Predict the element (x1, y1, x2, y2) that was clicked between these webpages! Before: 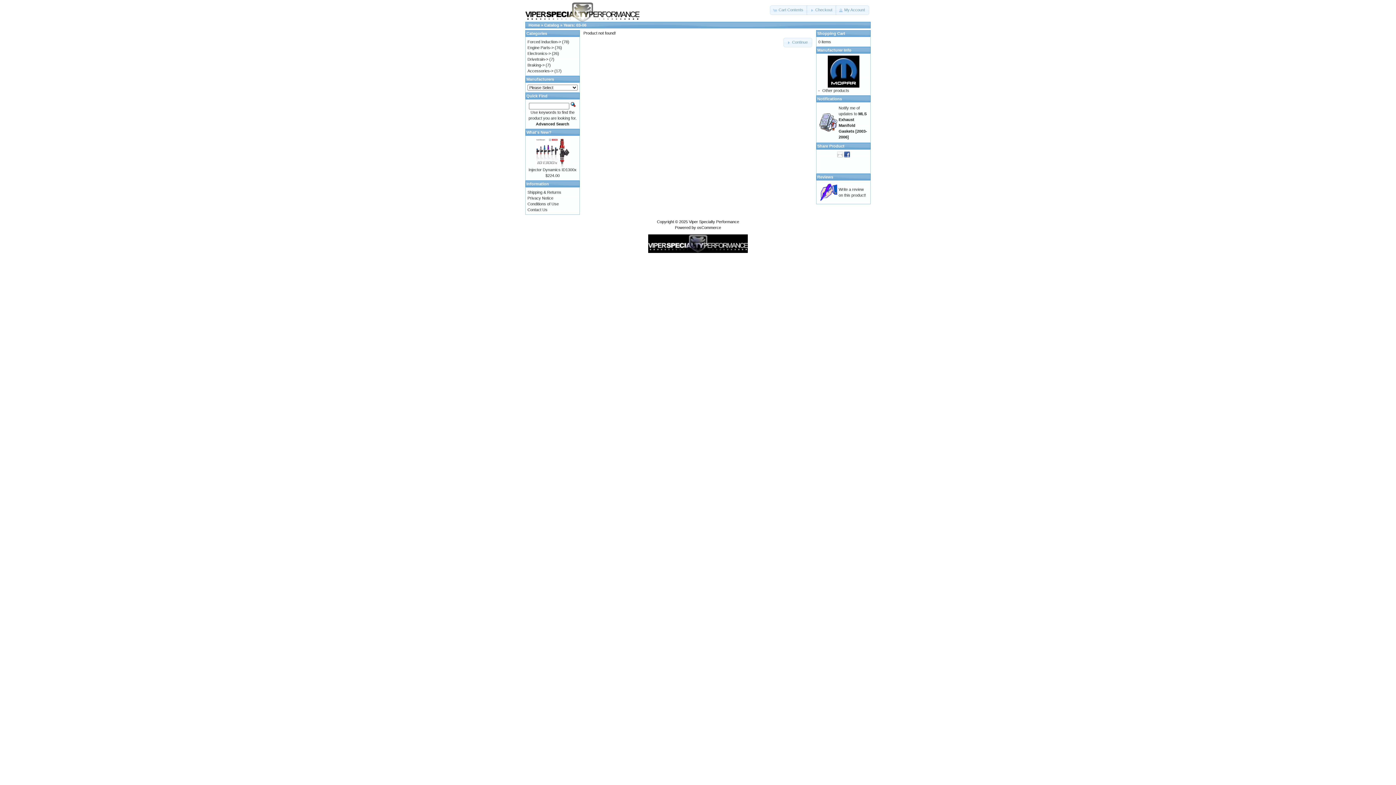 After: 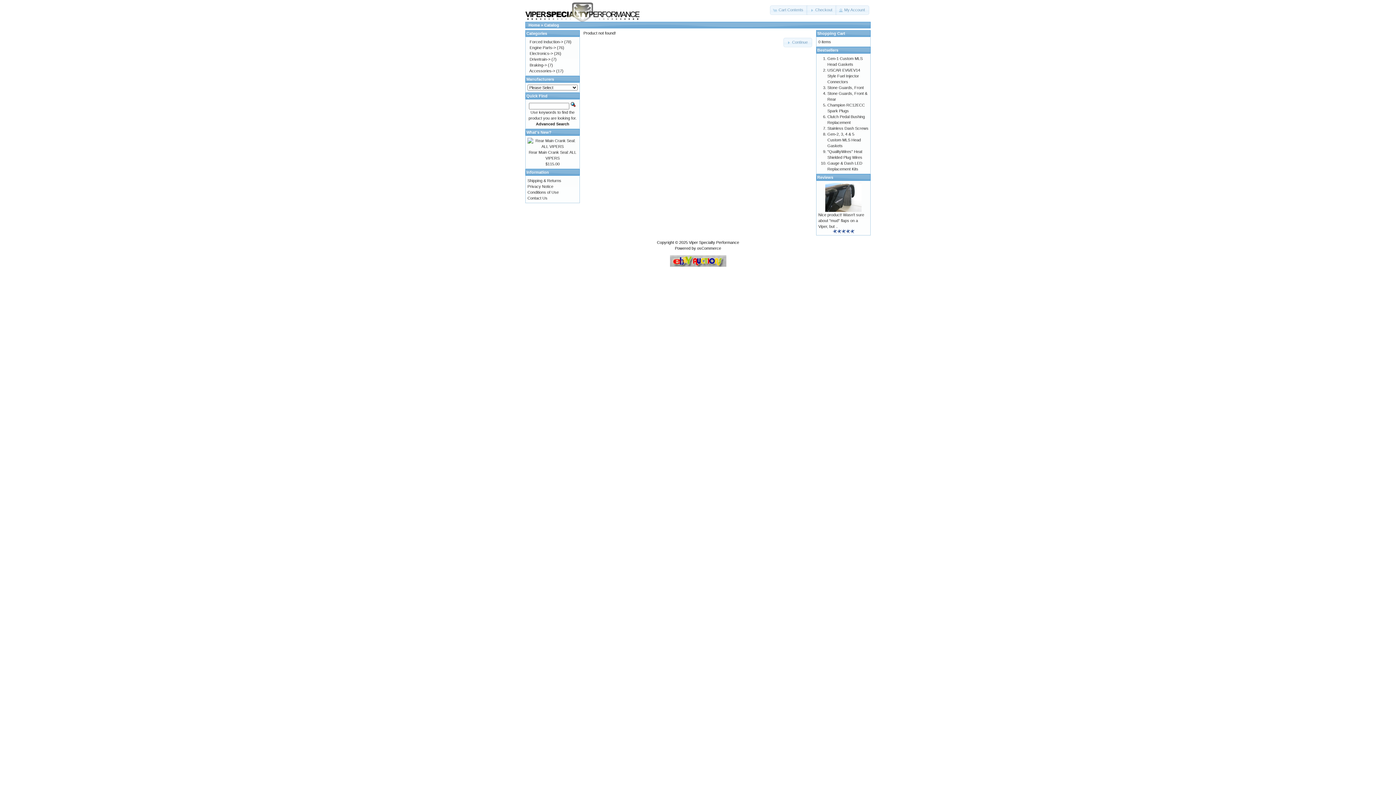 Action: label: Years: 03-06 bbox: (563, 22, 586, 27)